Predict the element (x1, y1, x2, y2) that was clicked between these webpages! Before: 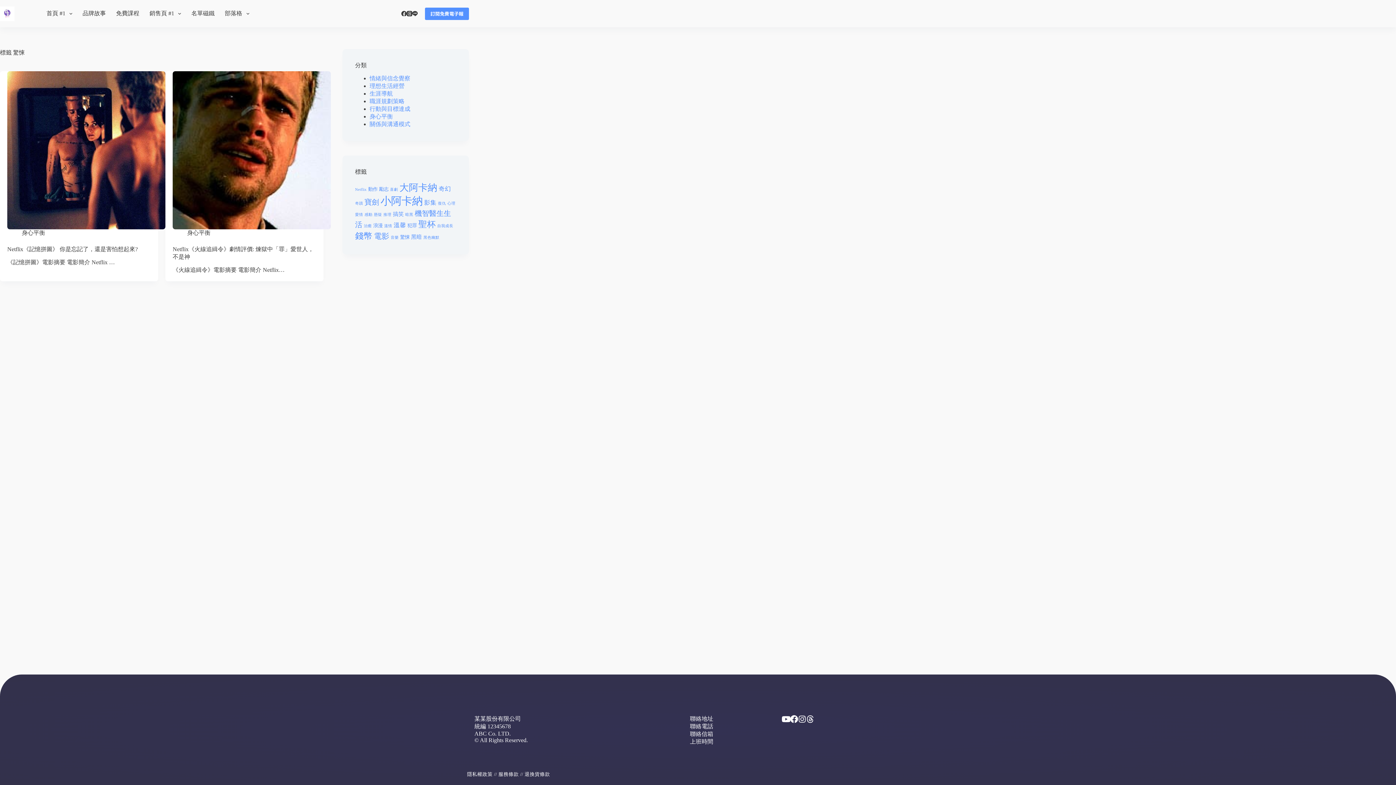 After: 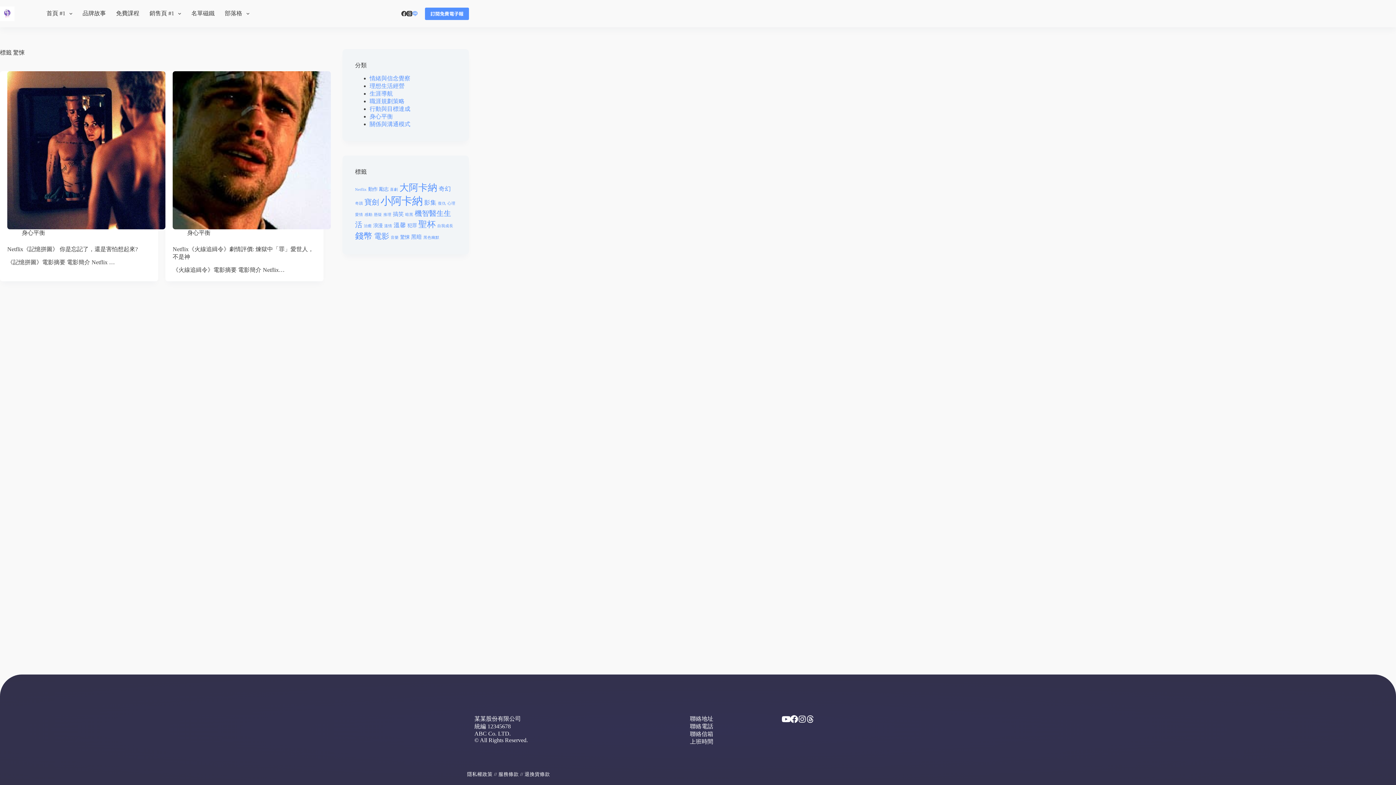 Action: bbox: (412, 10, 417, 16) label: Line